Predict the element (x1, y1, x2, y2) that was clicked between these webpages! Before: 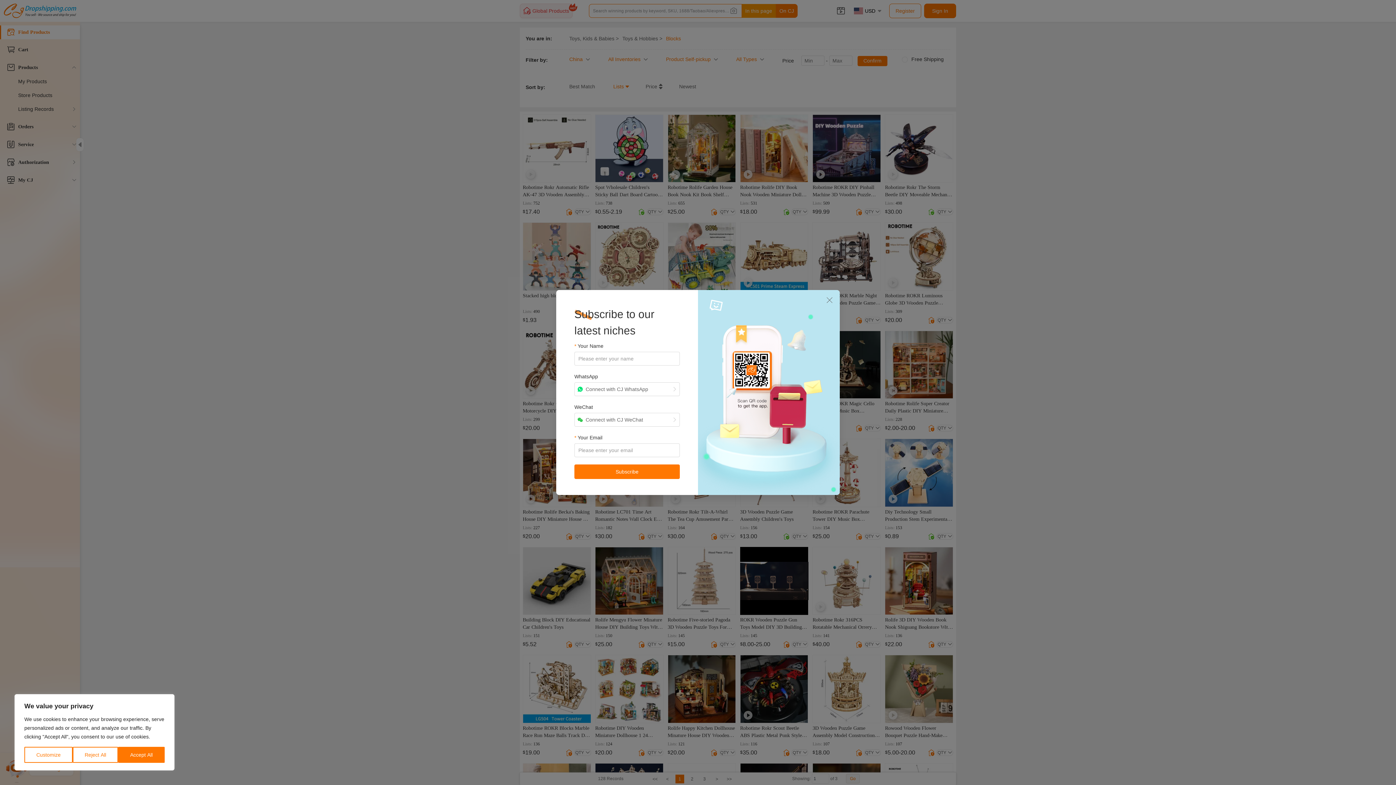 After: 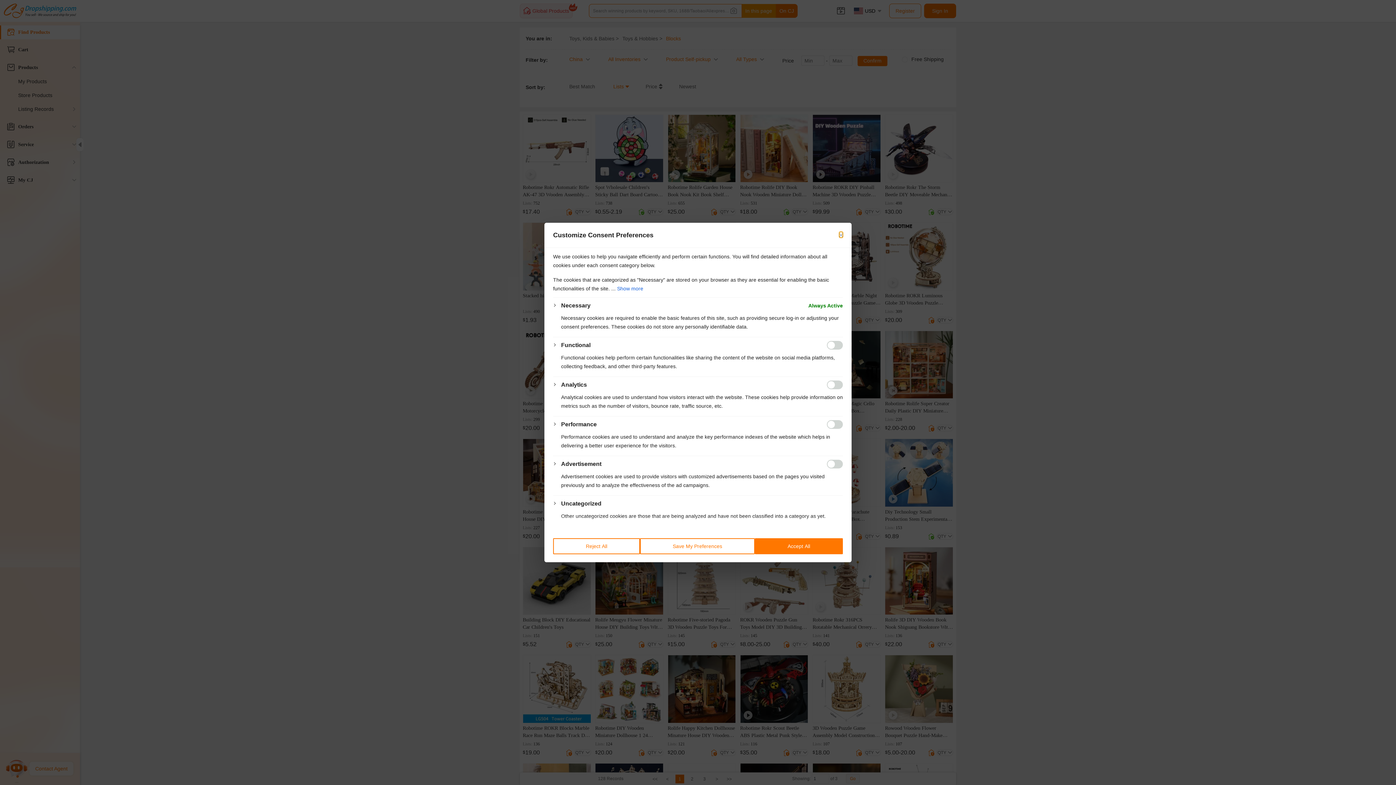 Action: bbox: (24, 747, 72, 763) label: Customize